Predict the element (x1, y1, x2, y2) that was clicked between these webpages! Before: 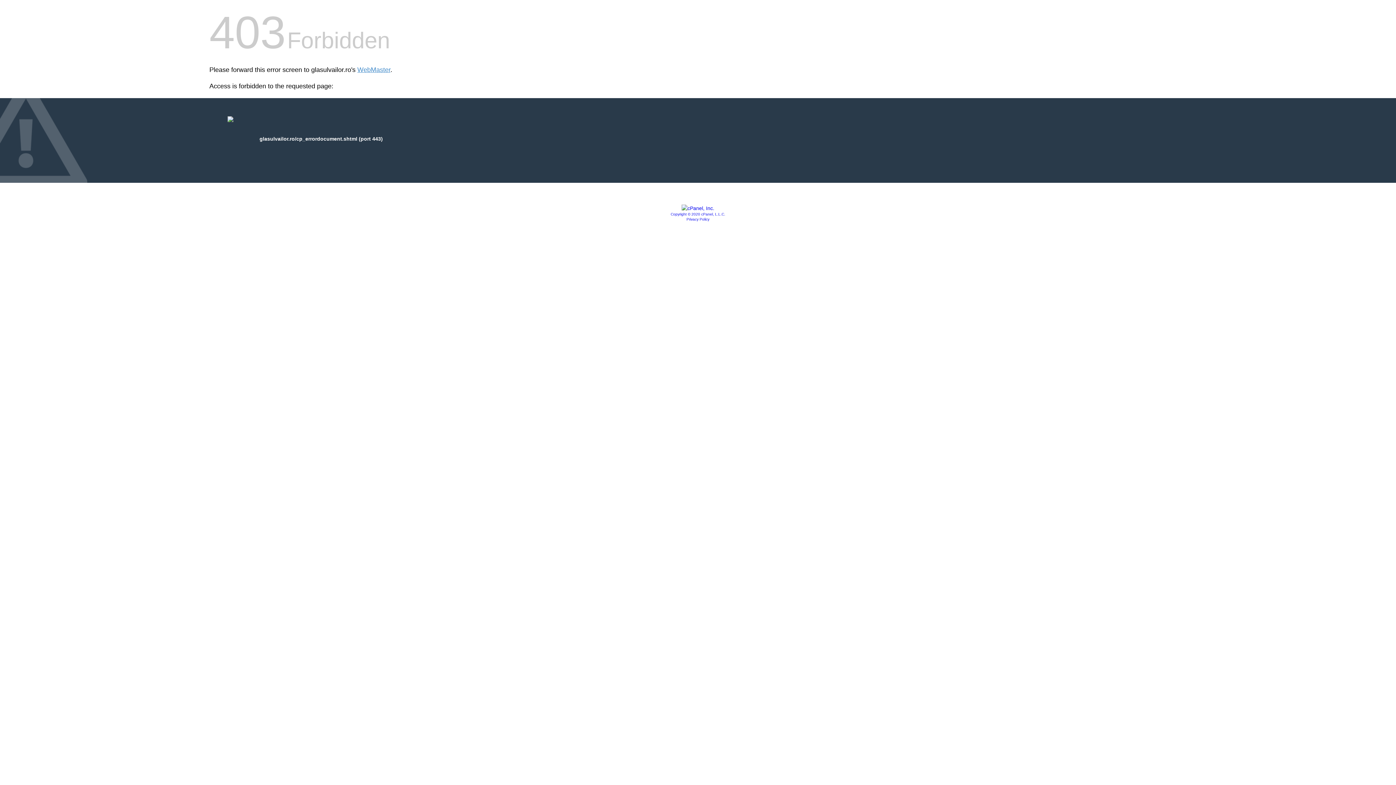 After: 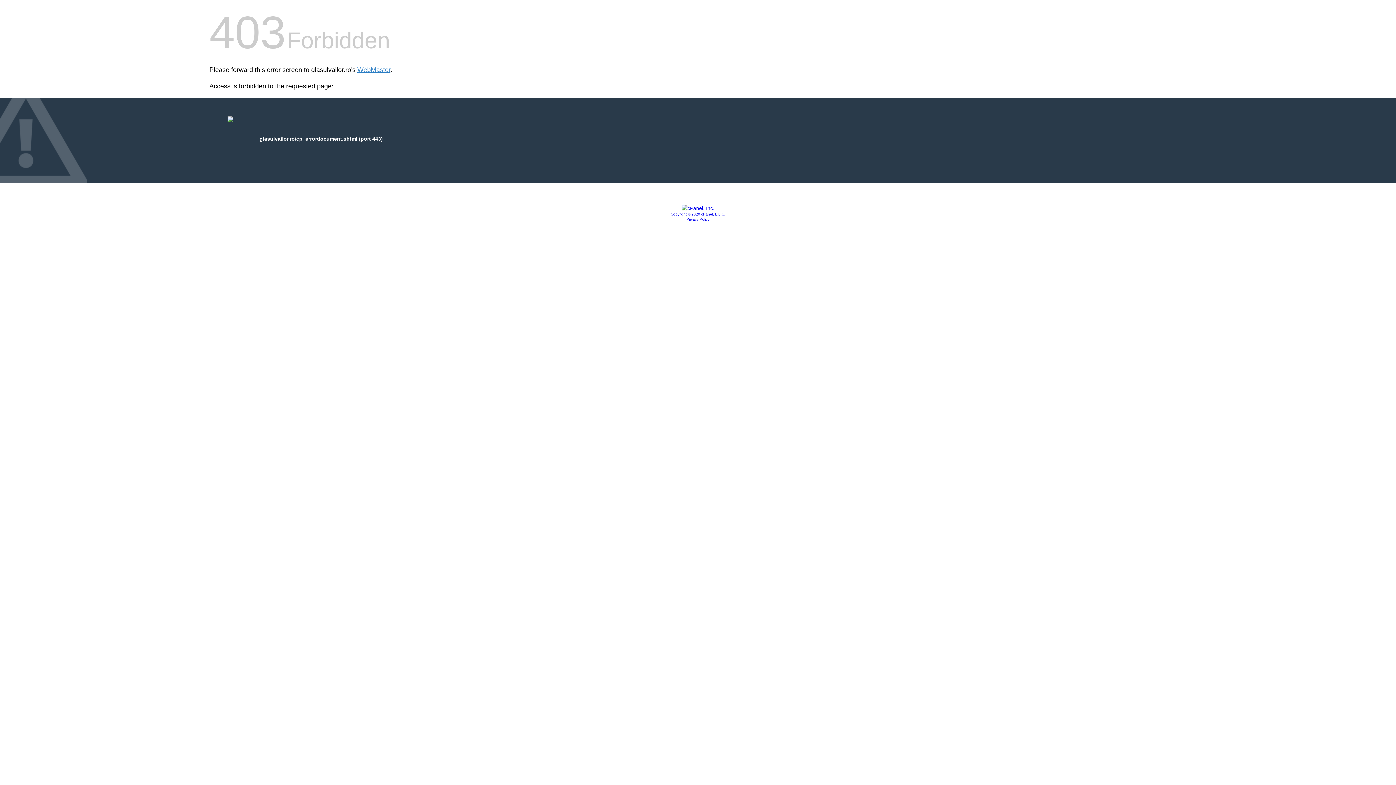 Action: label: Privacy Policy bbox: (686, 217, 709, 221)